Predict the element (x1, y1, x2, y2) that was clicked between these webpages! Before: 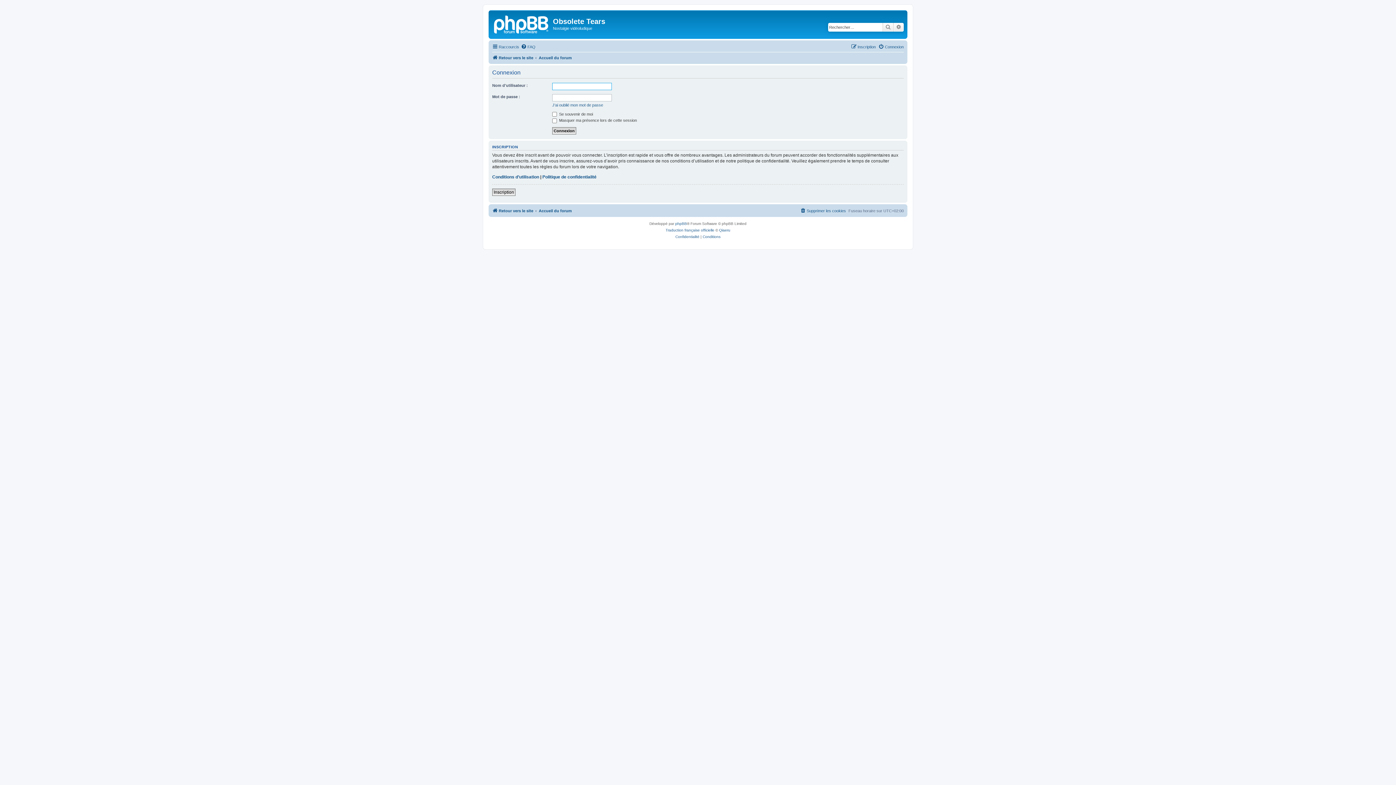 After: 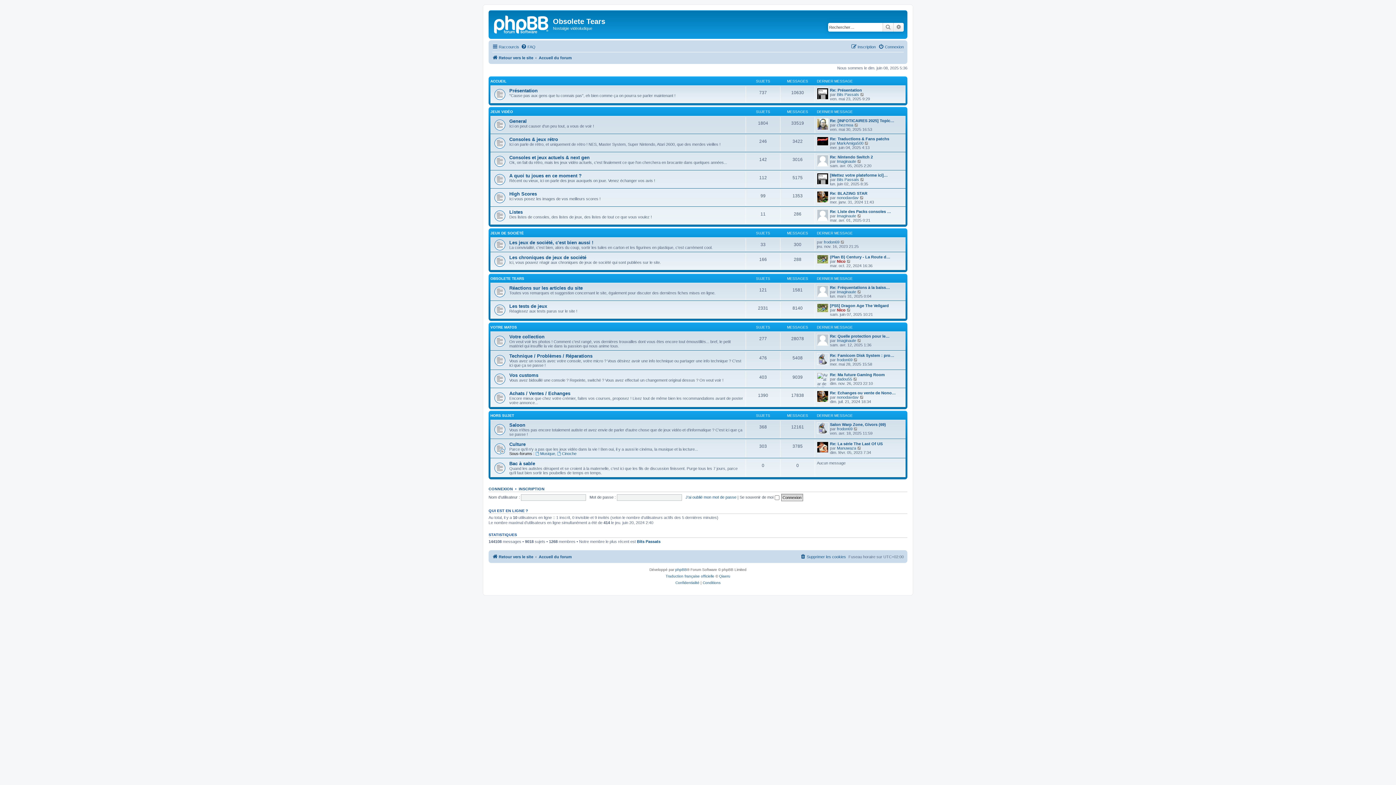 Action: label: Accueil du forum bbox: (538, 53, 572, 62)